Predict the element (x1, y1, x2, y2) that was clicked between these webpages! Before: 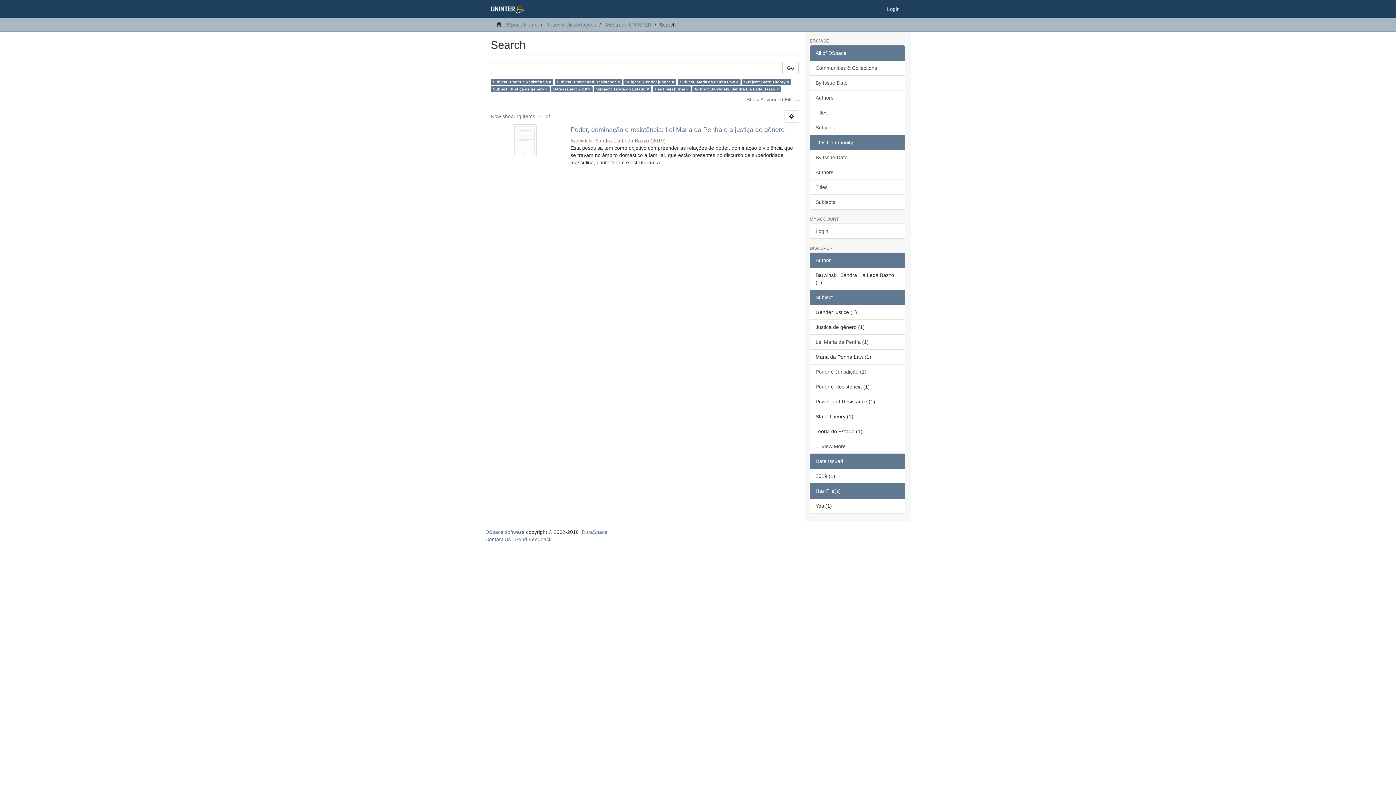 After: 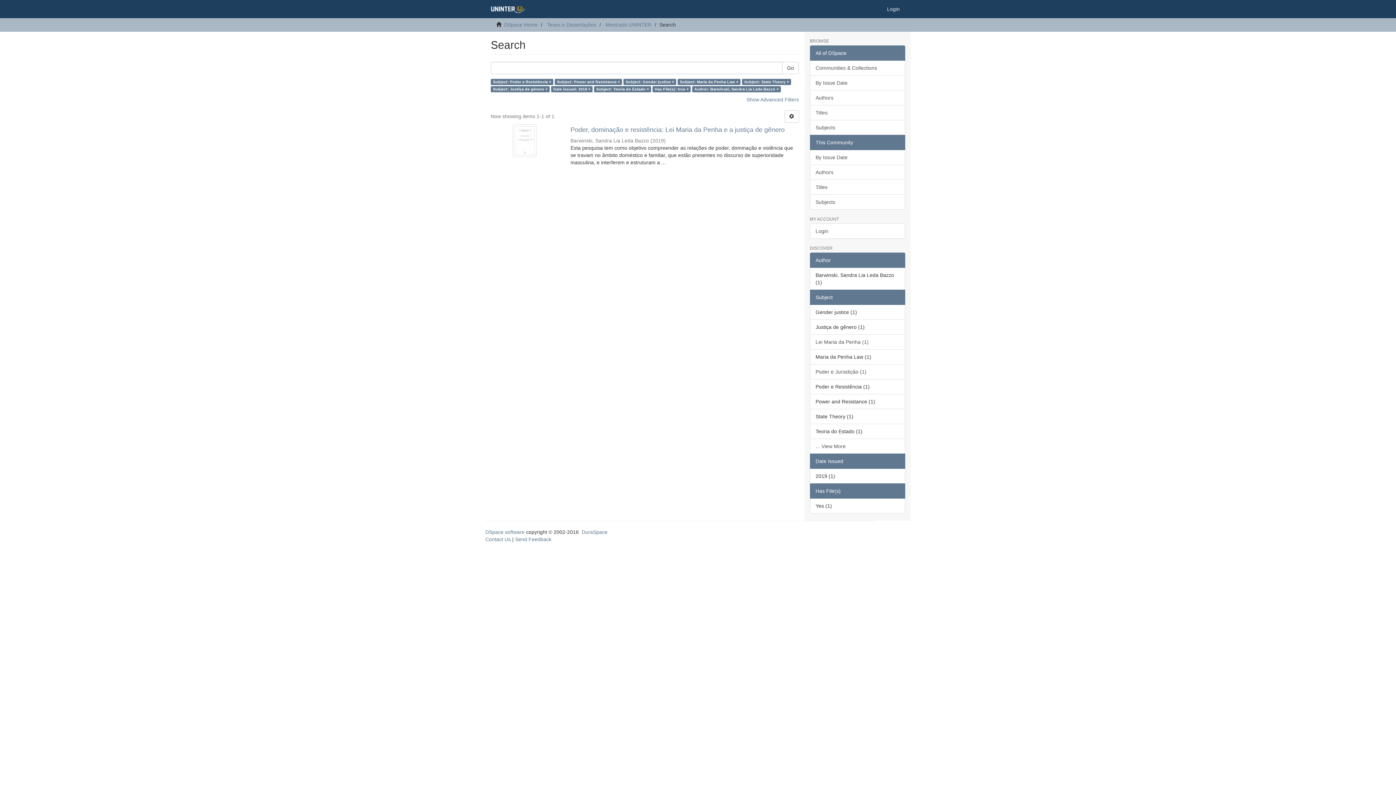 Action: bbox: (810, 289, 905, 305) label: Subject